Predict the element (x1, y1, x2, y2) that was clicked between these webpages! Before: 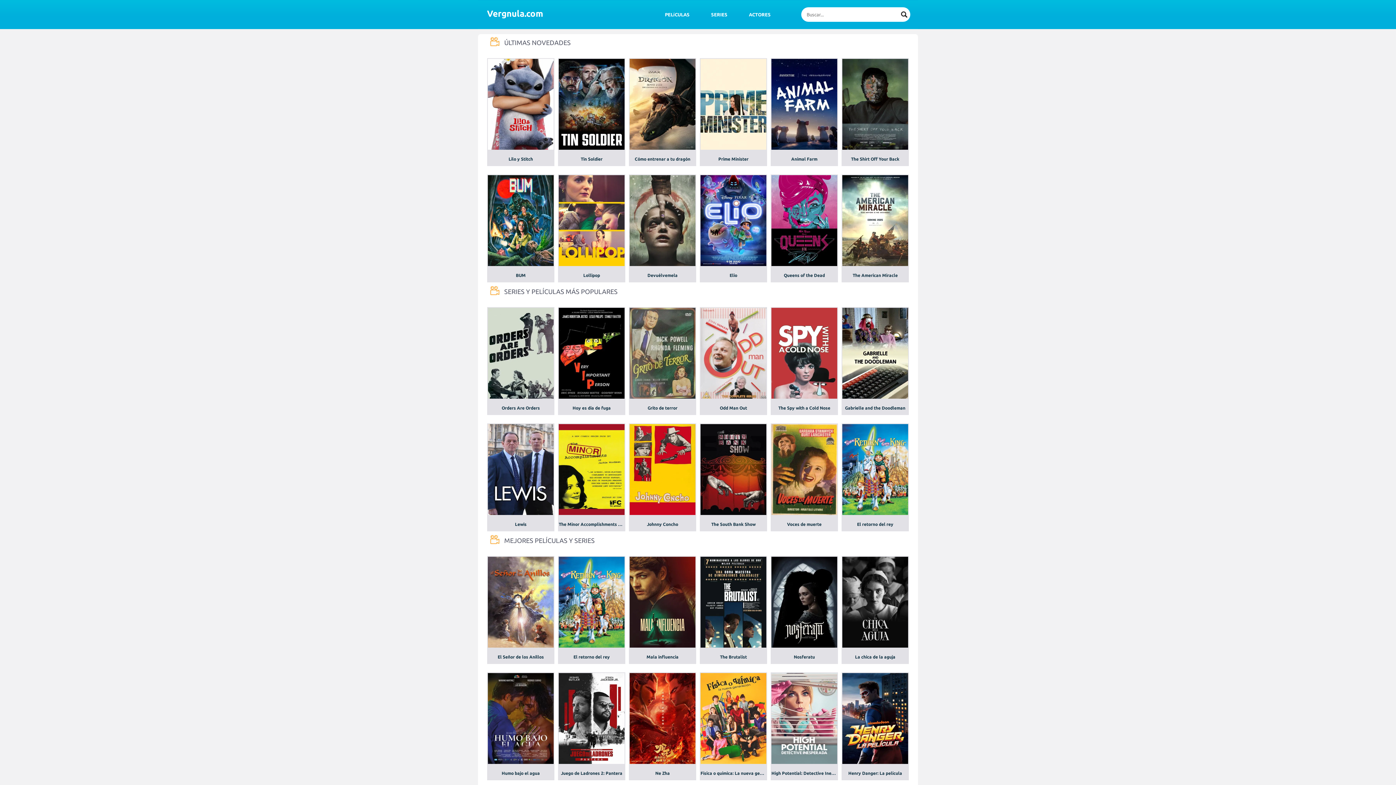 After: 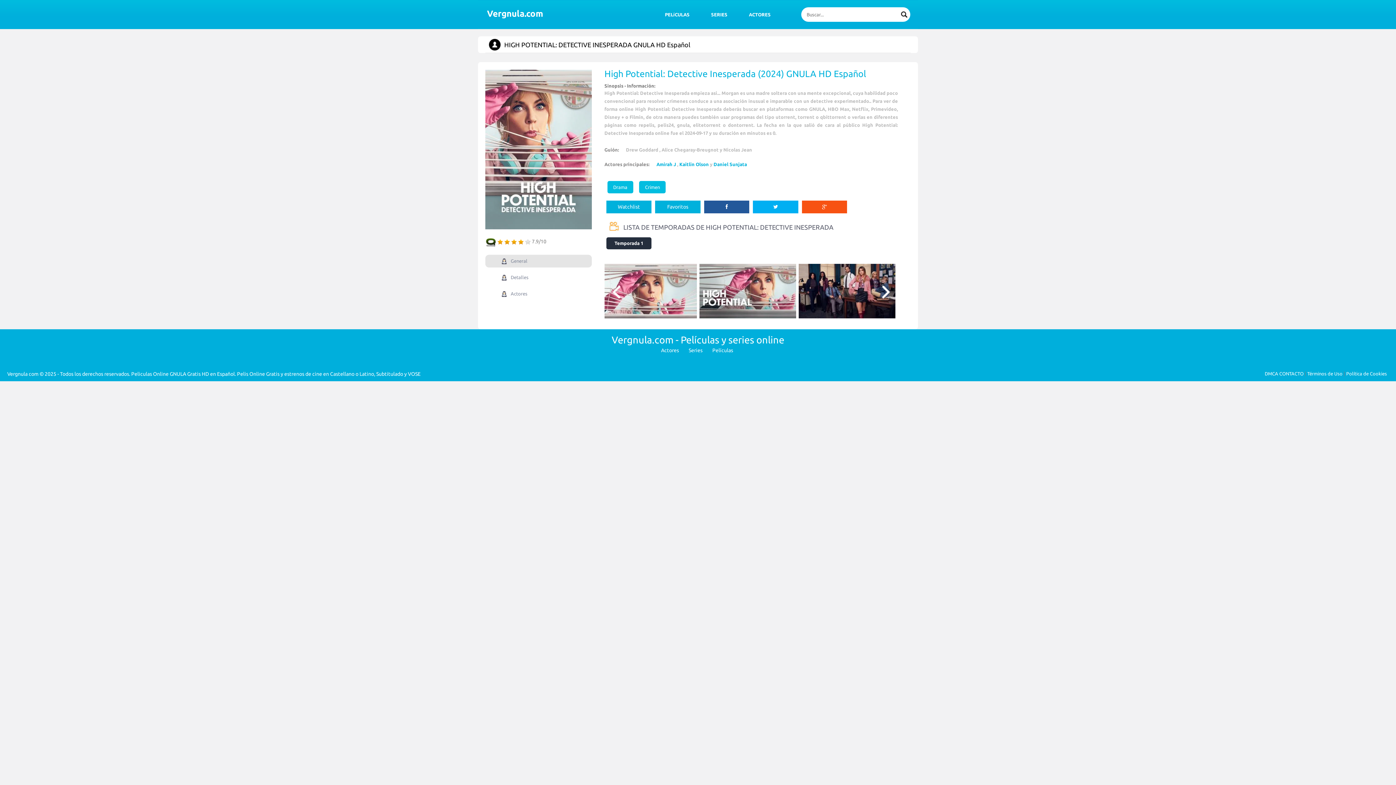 Action: label: High Potential: Detective Inesperada bbox: (770, 765, 838, 780)